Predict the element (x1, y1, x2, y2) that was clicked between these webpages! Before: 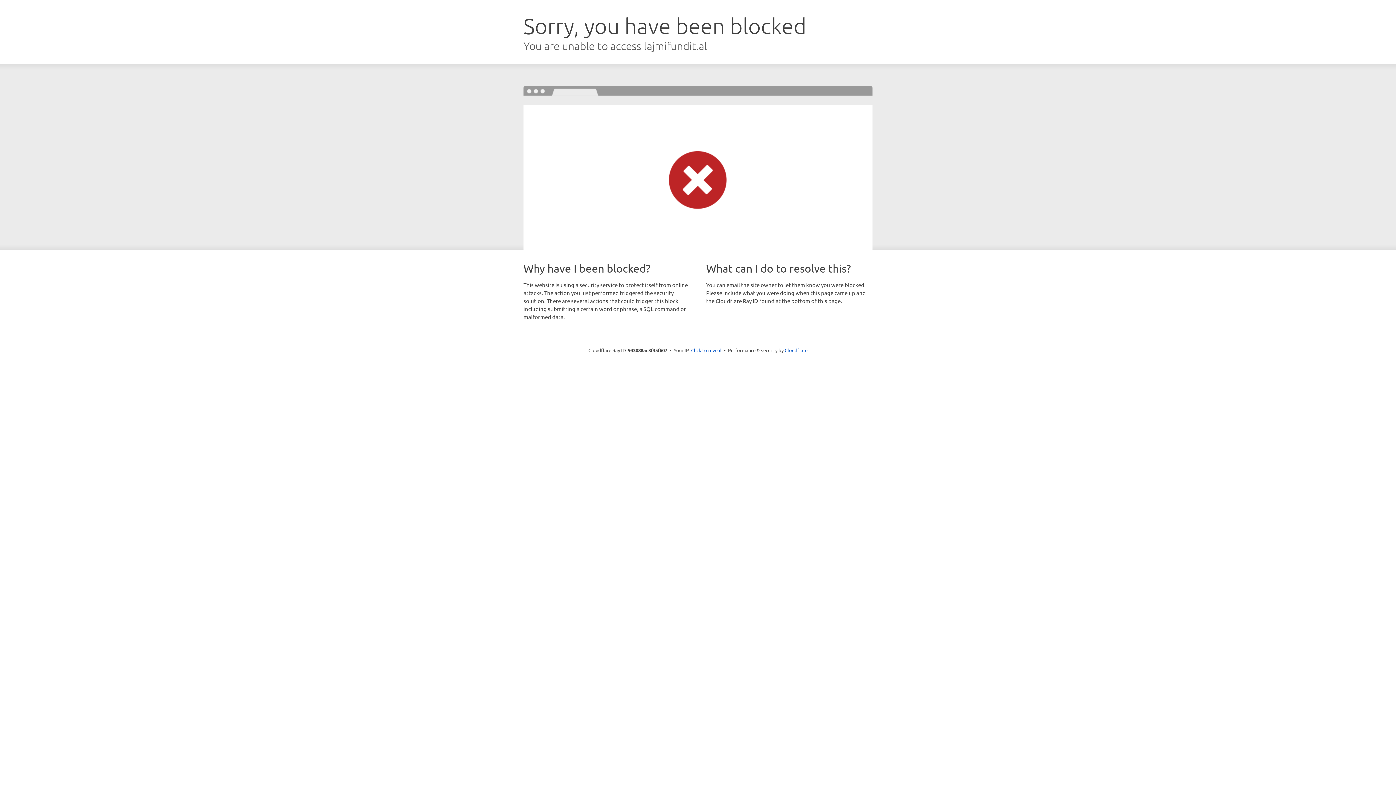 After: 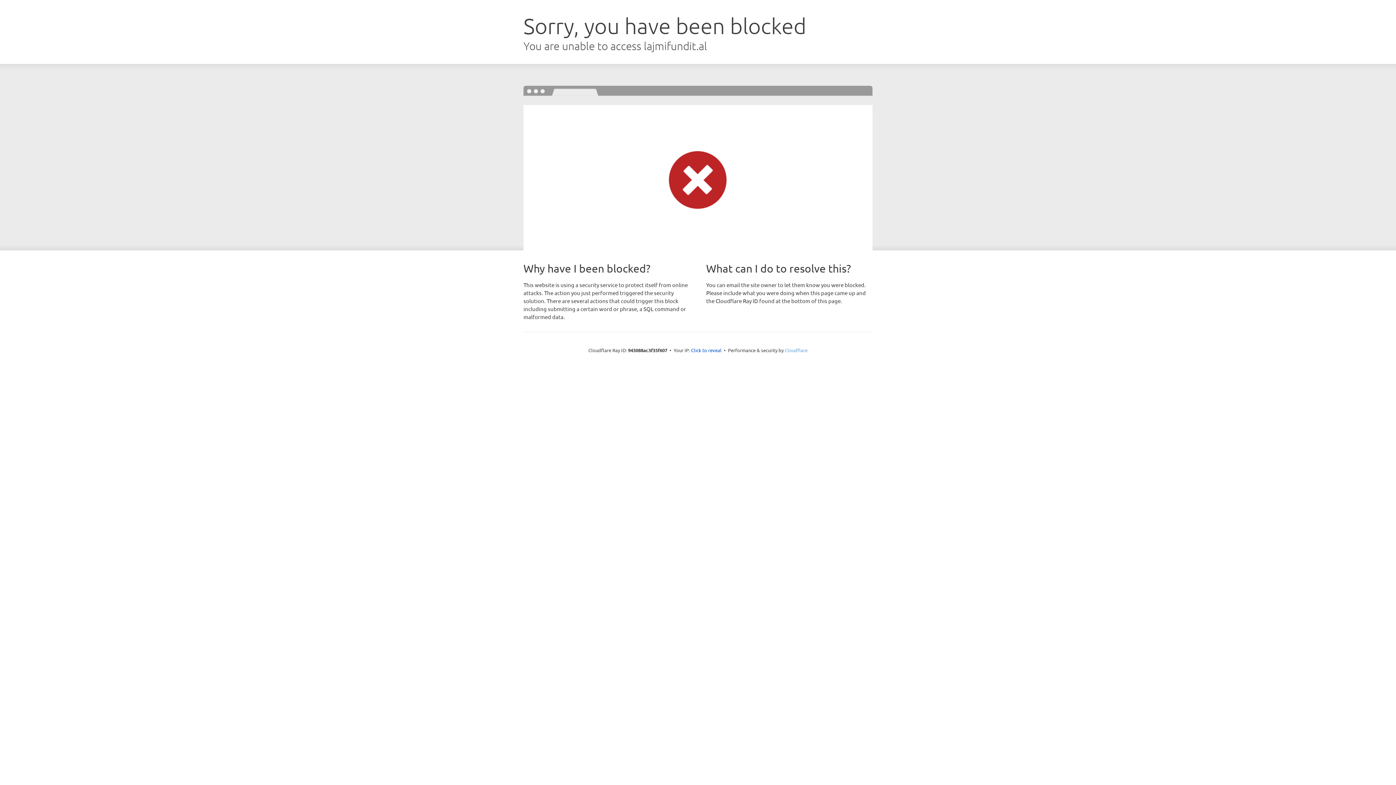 Action: bbox: (784, 347, 807, 353) label: Cloudflare